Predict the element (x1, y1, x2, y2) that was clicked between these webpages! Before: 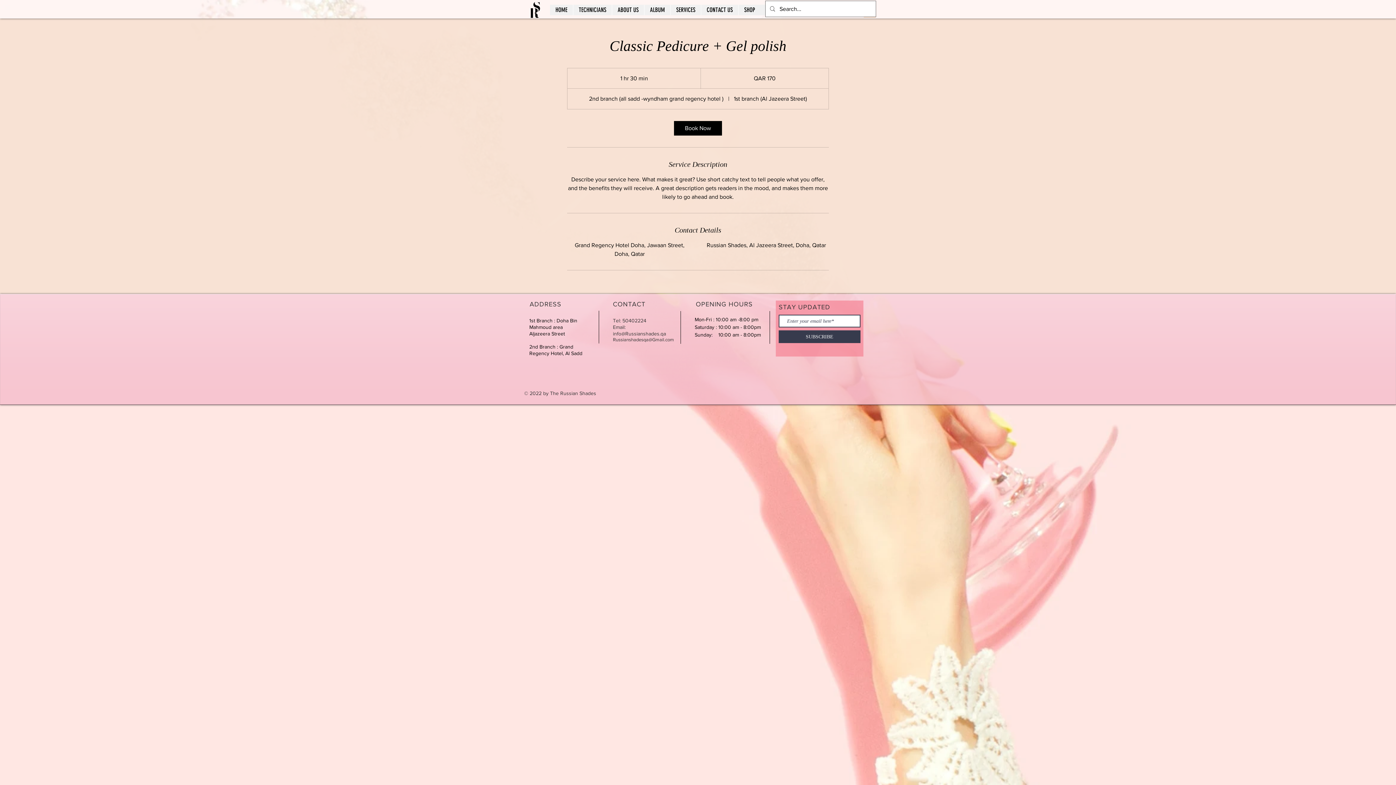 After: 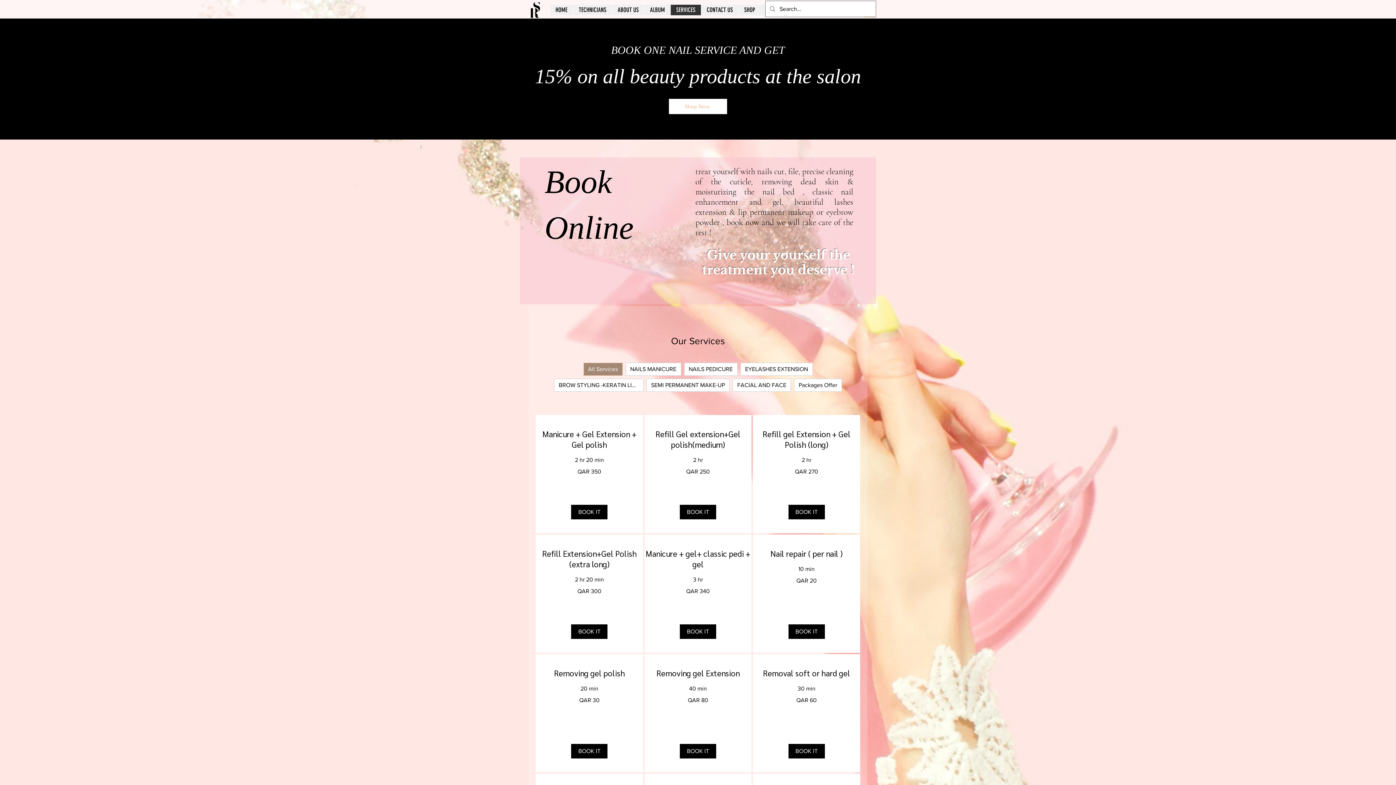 Action: label: SERVICES bbox: (670, 4, 701, 15)